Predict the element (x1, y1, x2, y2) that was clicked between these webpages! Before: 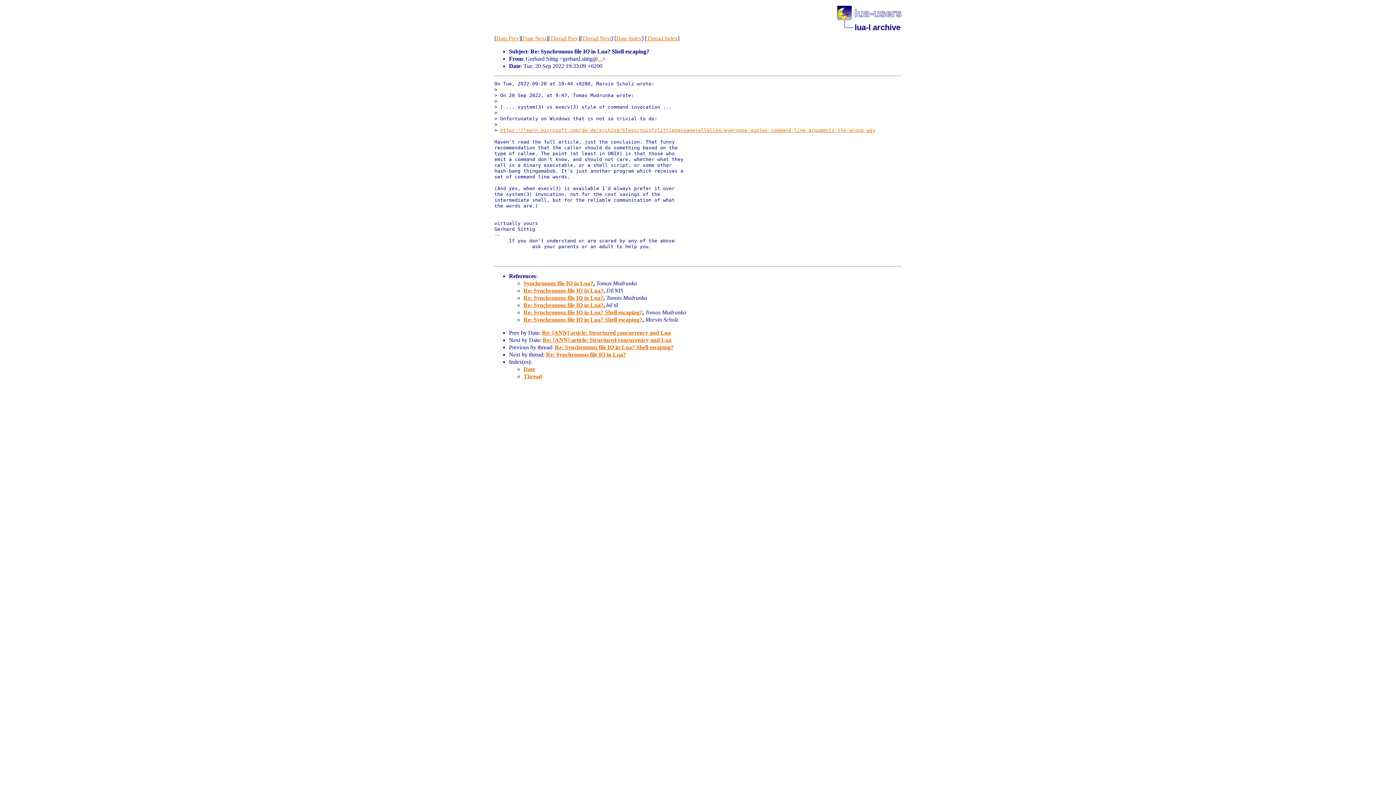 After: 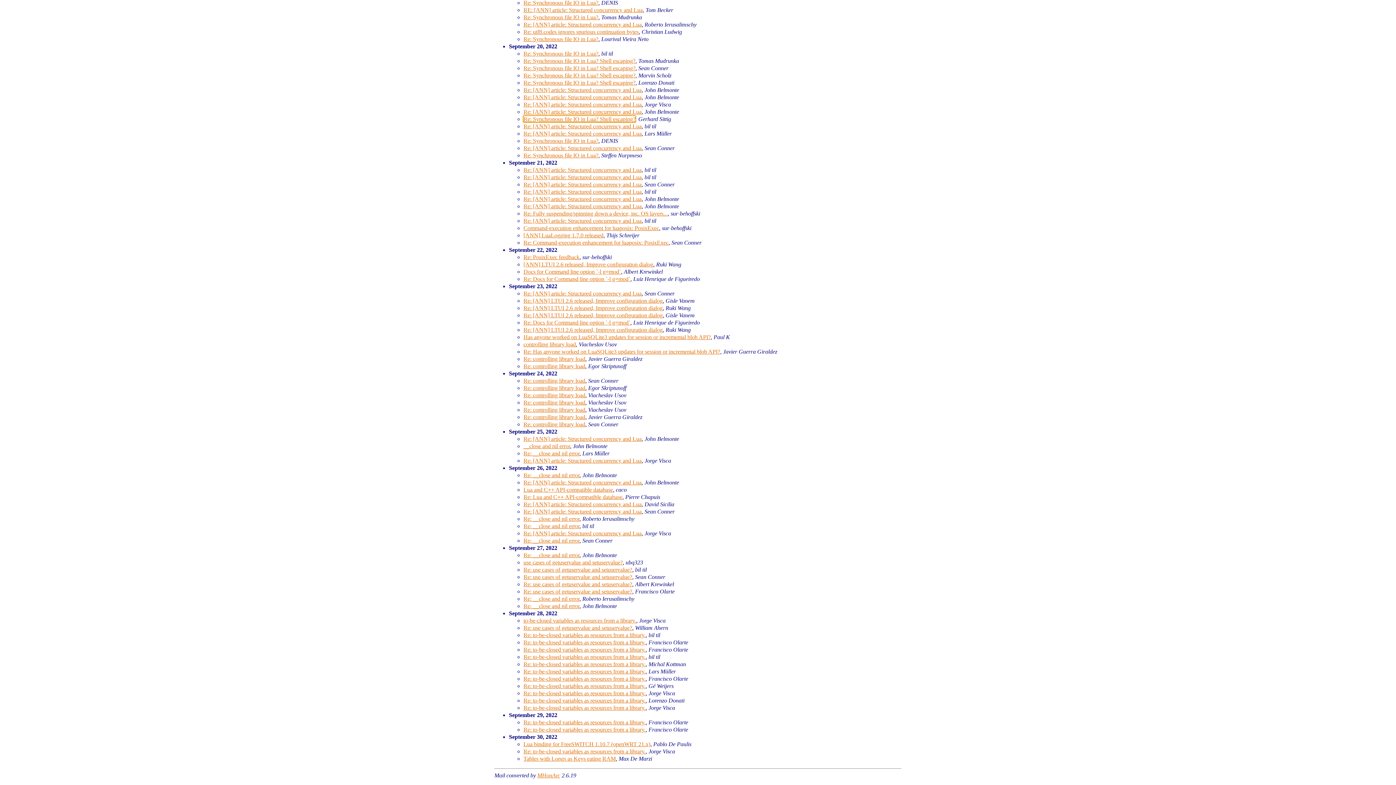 Action: bbox: (616, 35, 641, 41) label: Date Index